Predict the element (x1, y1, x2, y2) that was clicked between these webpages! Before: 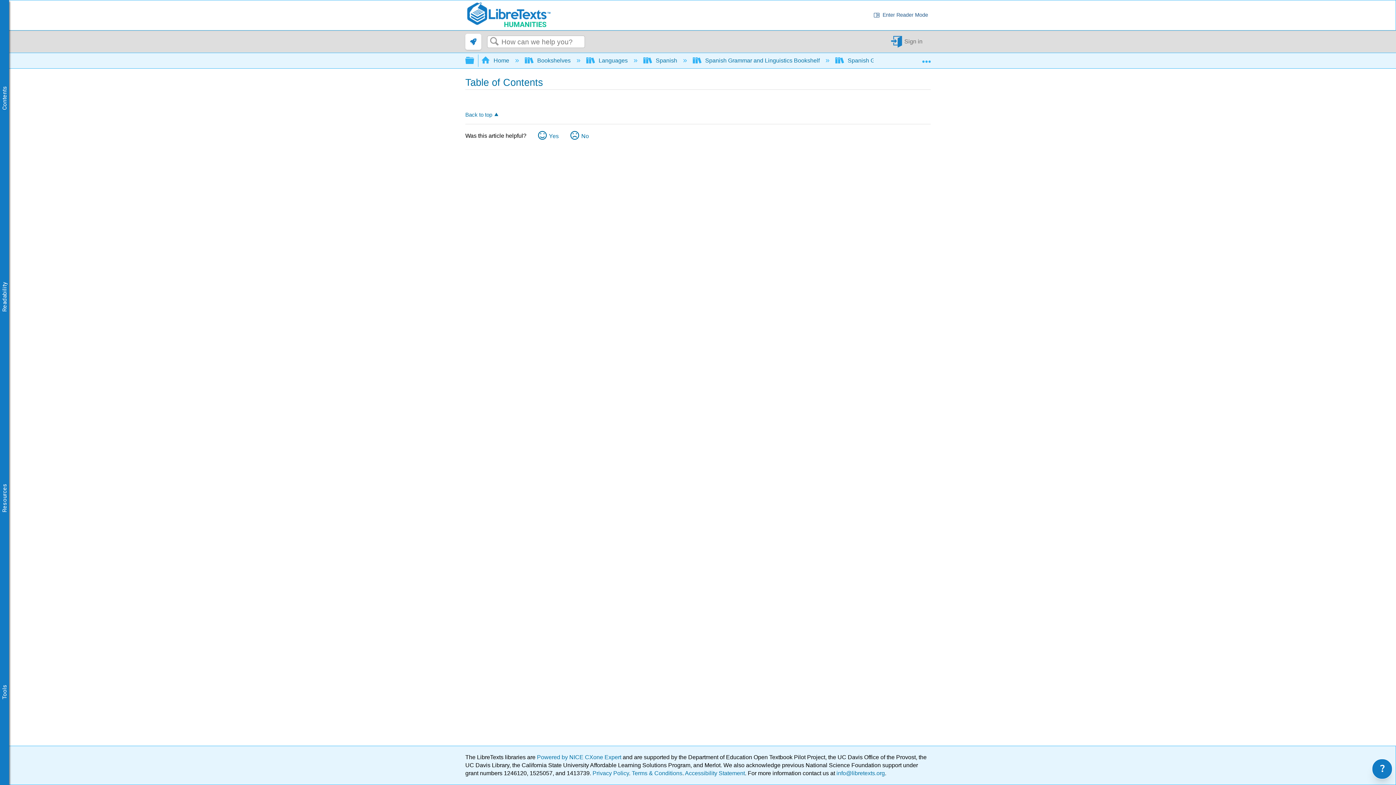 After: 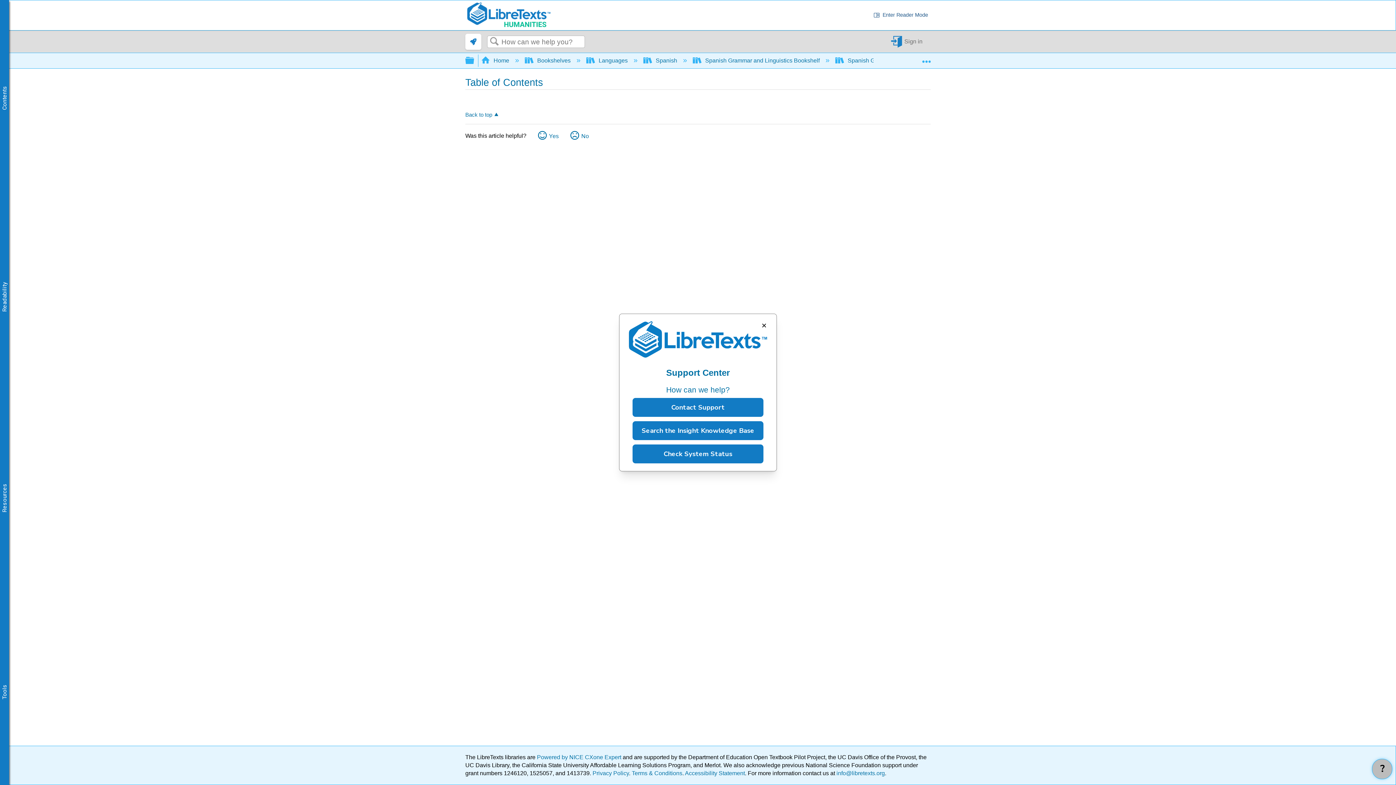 Action: bbox: (1372, 759, 1392, 779) label: ?